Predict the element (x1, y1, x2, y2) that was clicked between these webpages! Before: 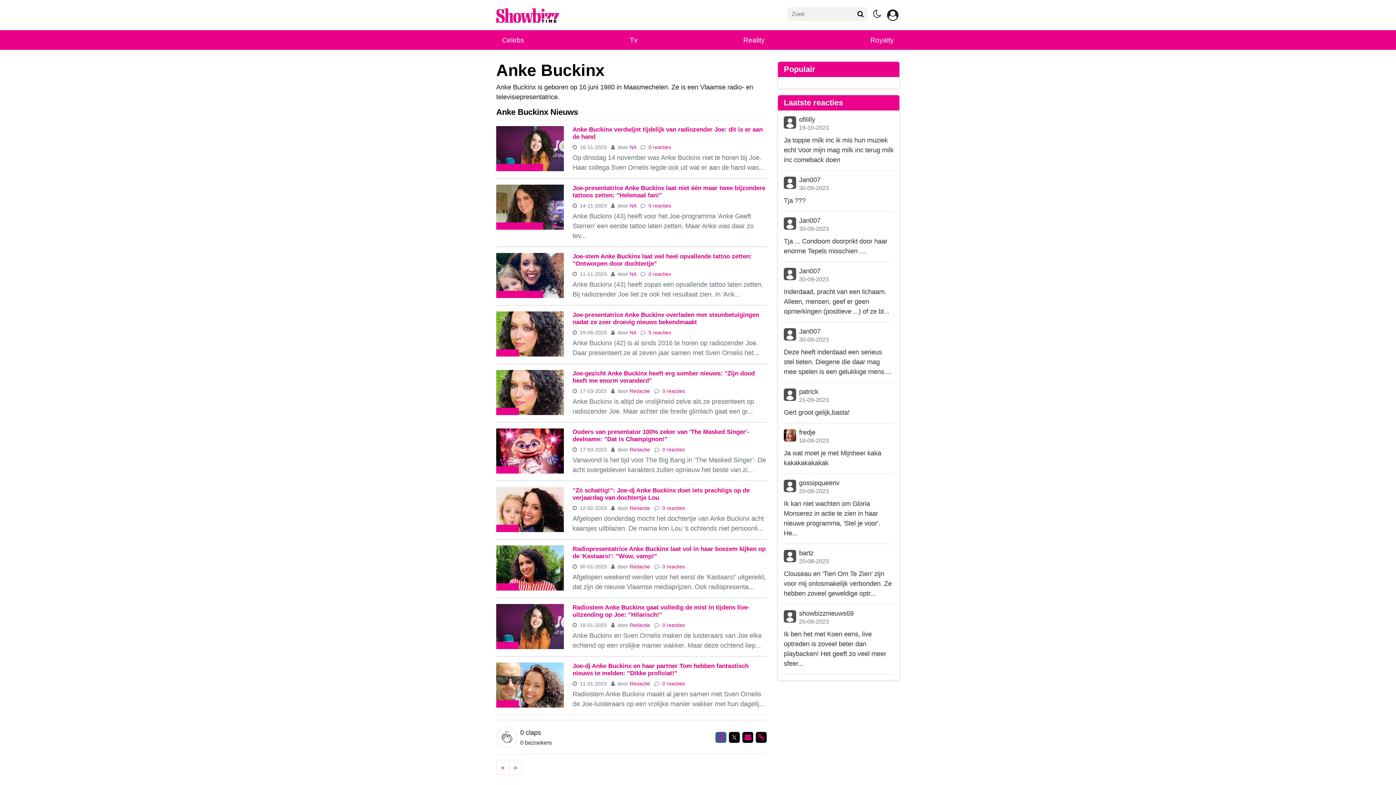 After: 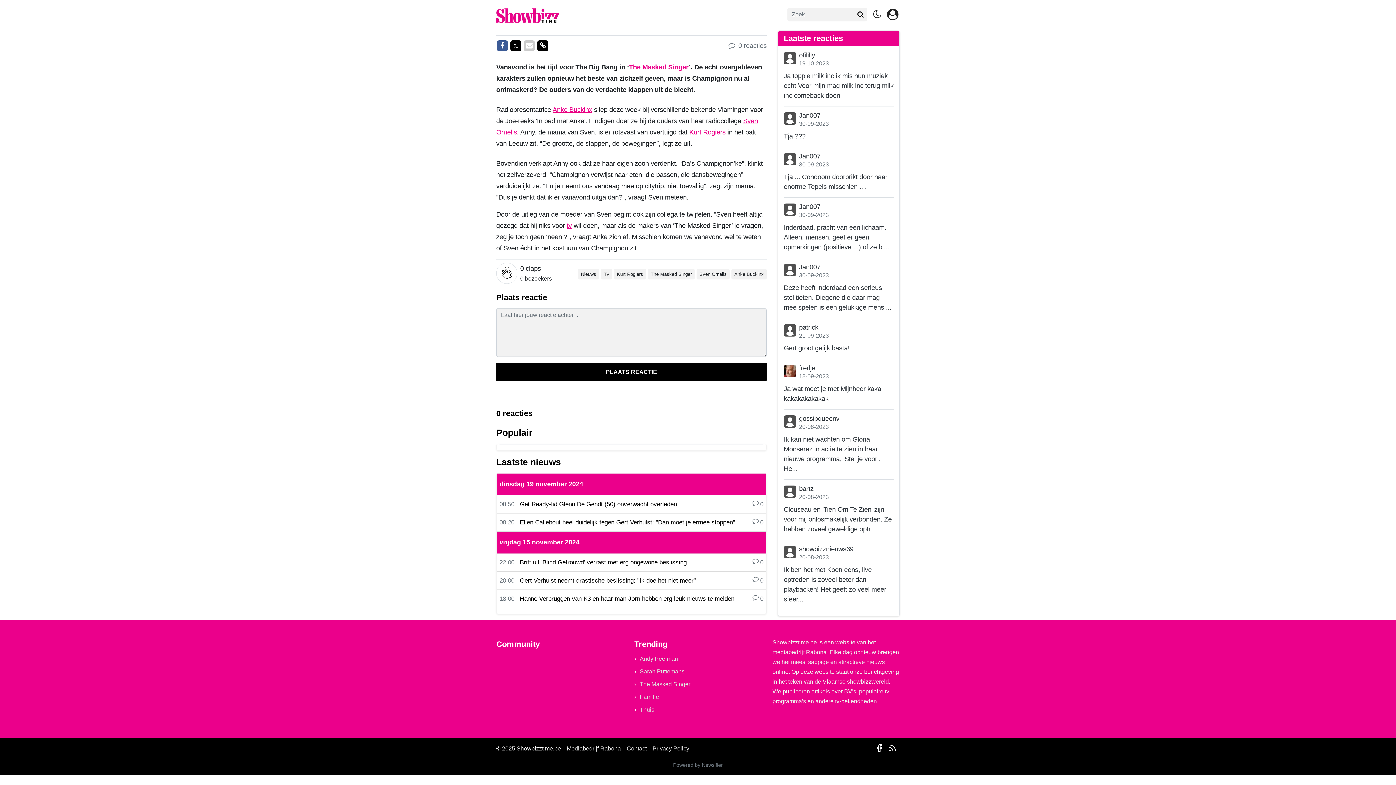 Action: bbox: (662, 446, 685, 452) label: 0 reacties